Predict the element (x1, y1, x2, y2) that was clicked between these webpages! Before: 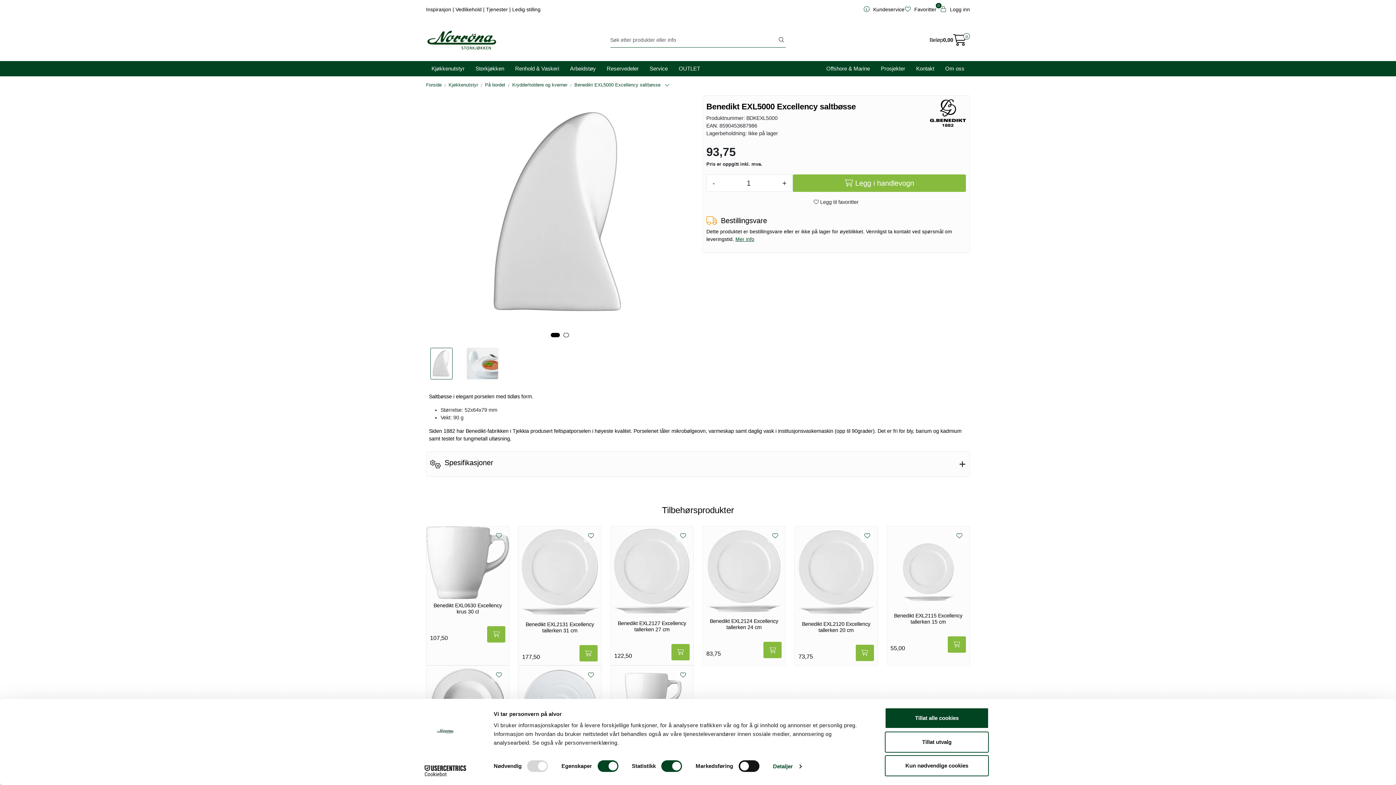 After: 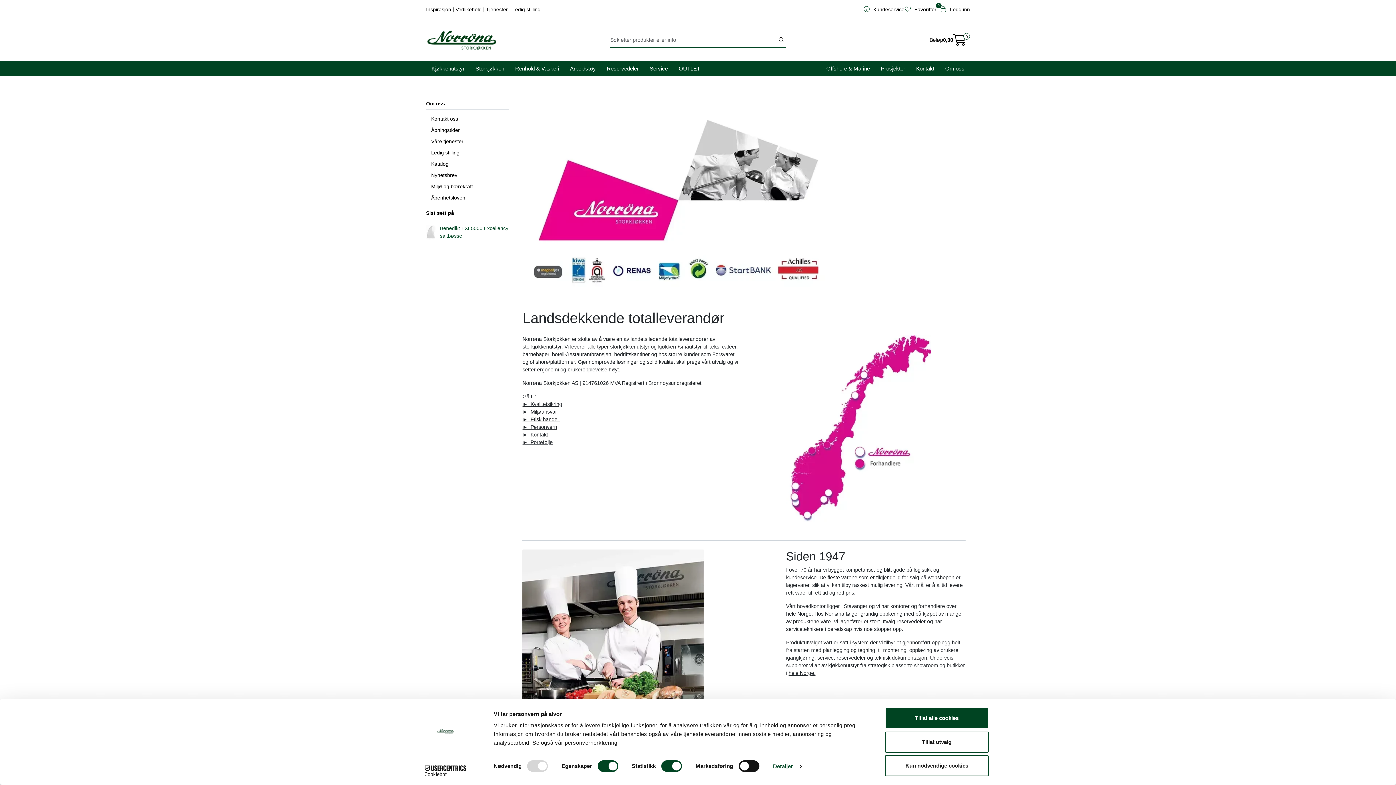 Action: bbox: (940, 61, 970, 76) label: Om oss